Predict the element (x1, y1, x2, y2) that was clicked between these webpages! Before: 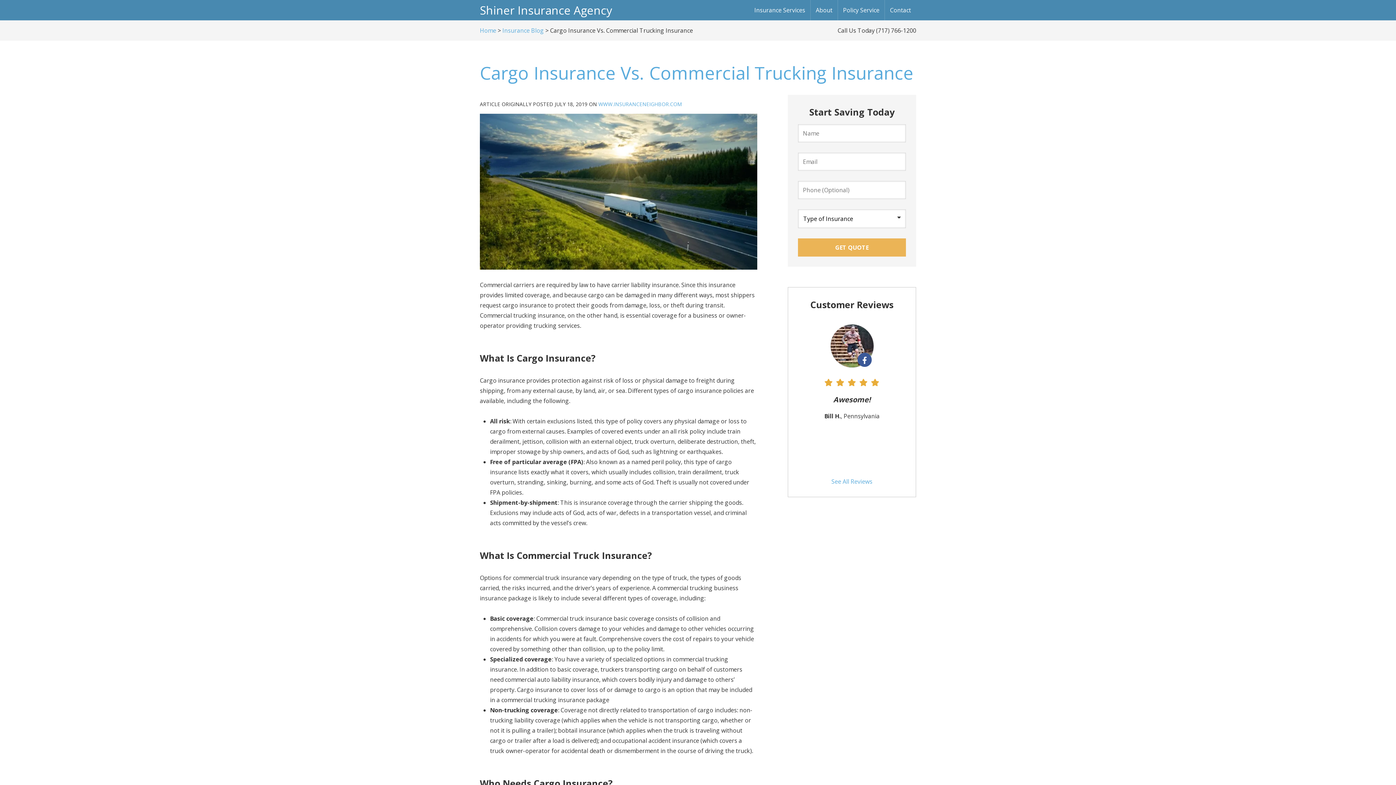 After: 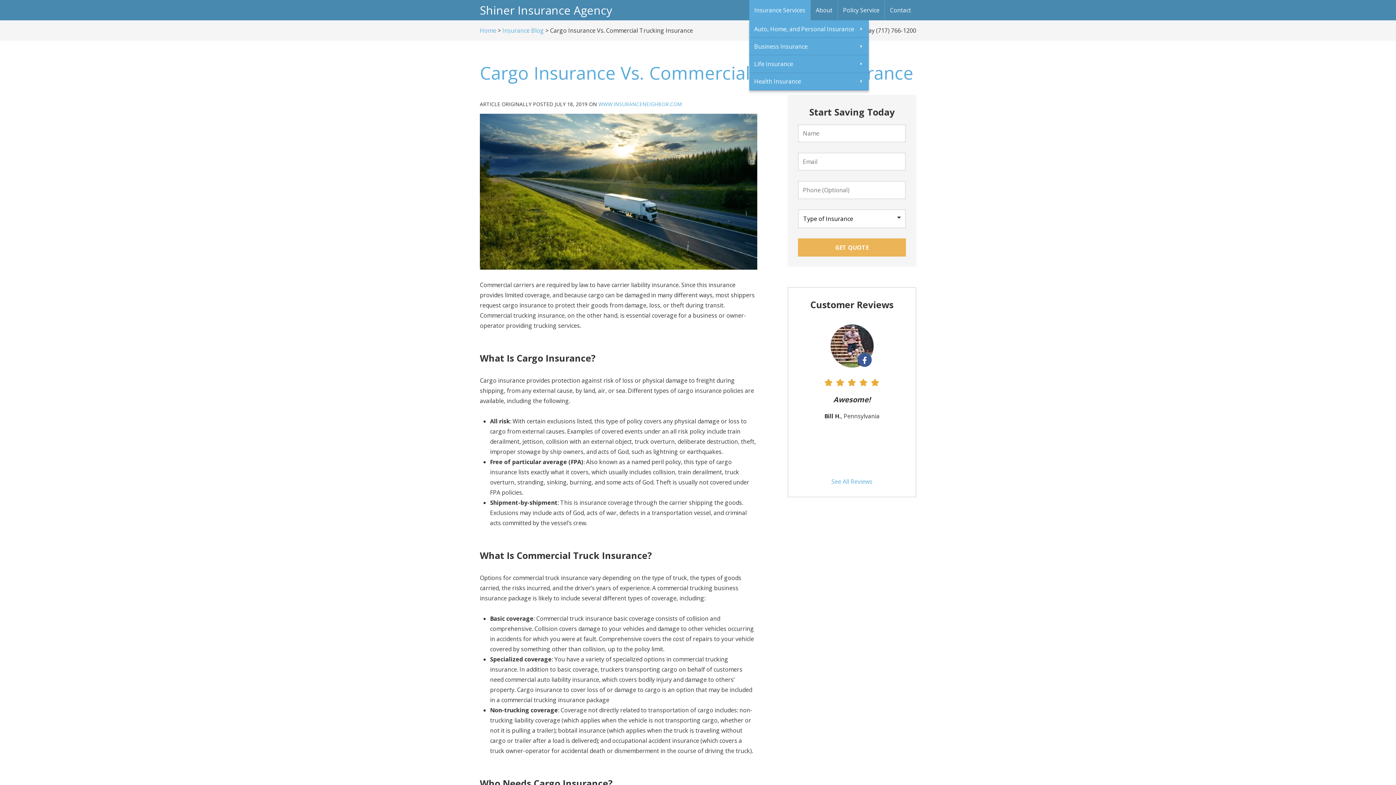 Action: label: Insurance Services bbox: (749, 0, 810, 20)